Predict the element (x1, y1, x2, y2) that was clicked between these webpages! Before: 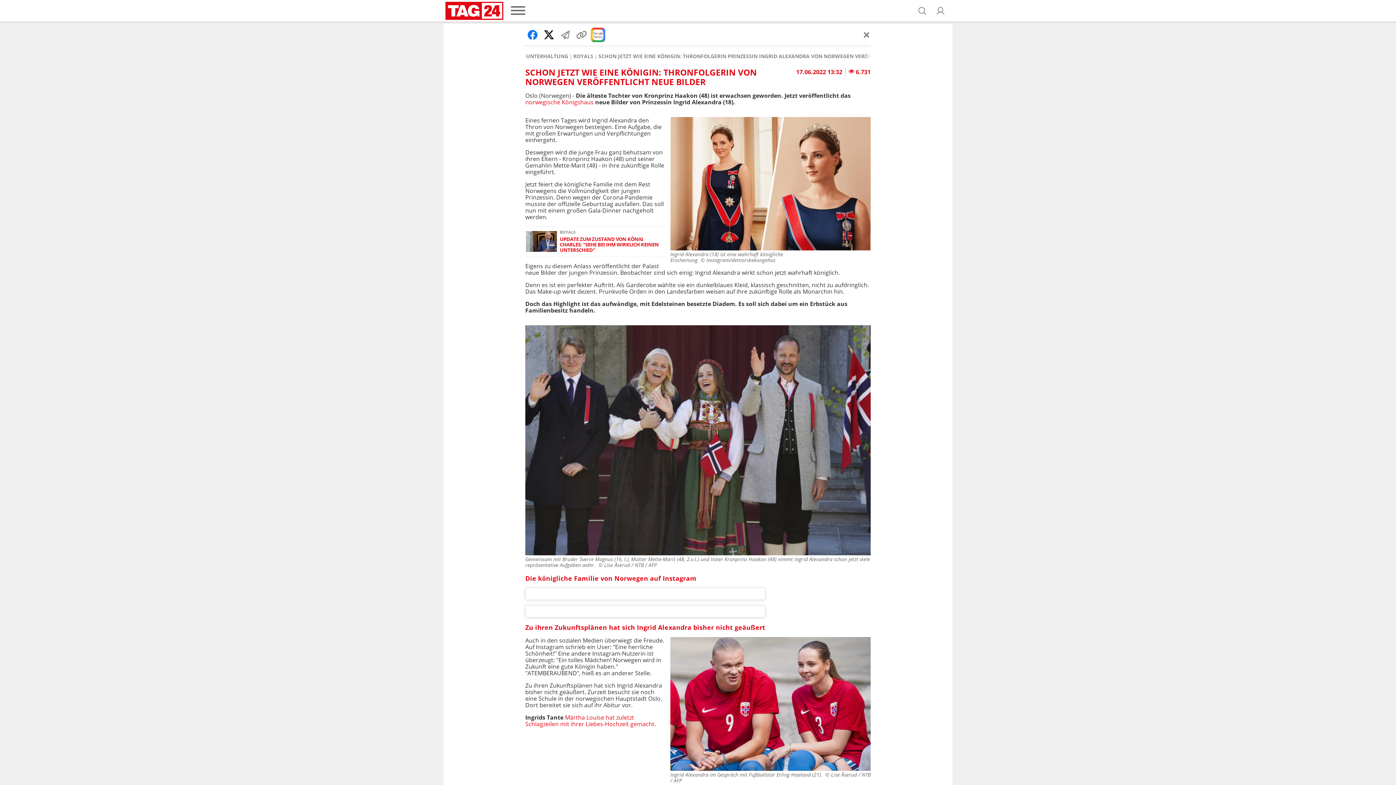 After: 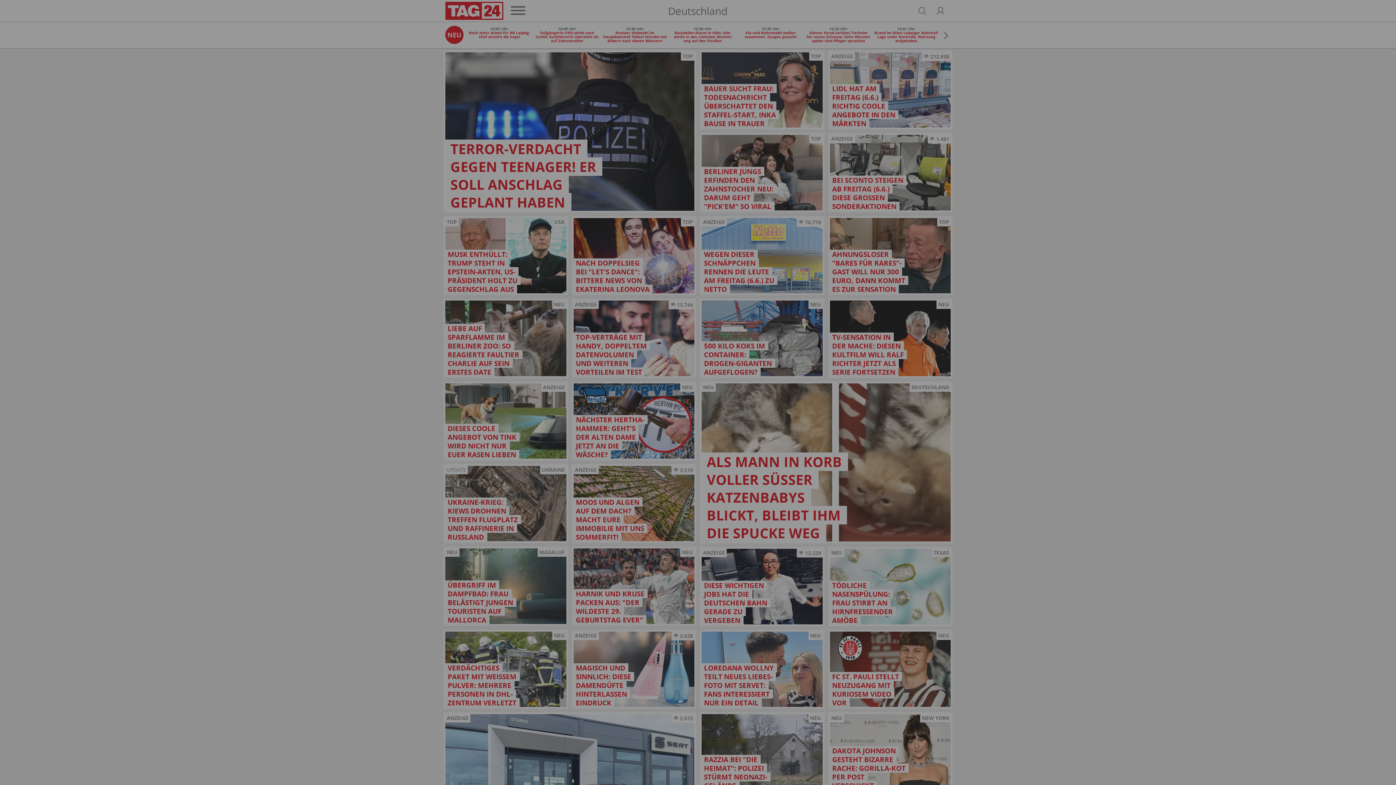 Action: label: Schließen bbox: (862, 30, 870, 38)